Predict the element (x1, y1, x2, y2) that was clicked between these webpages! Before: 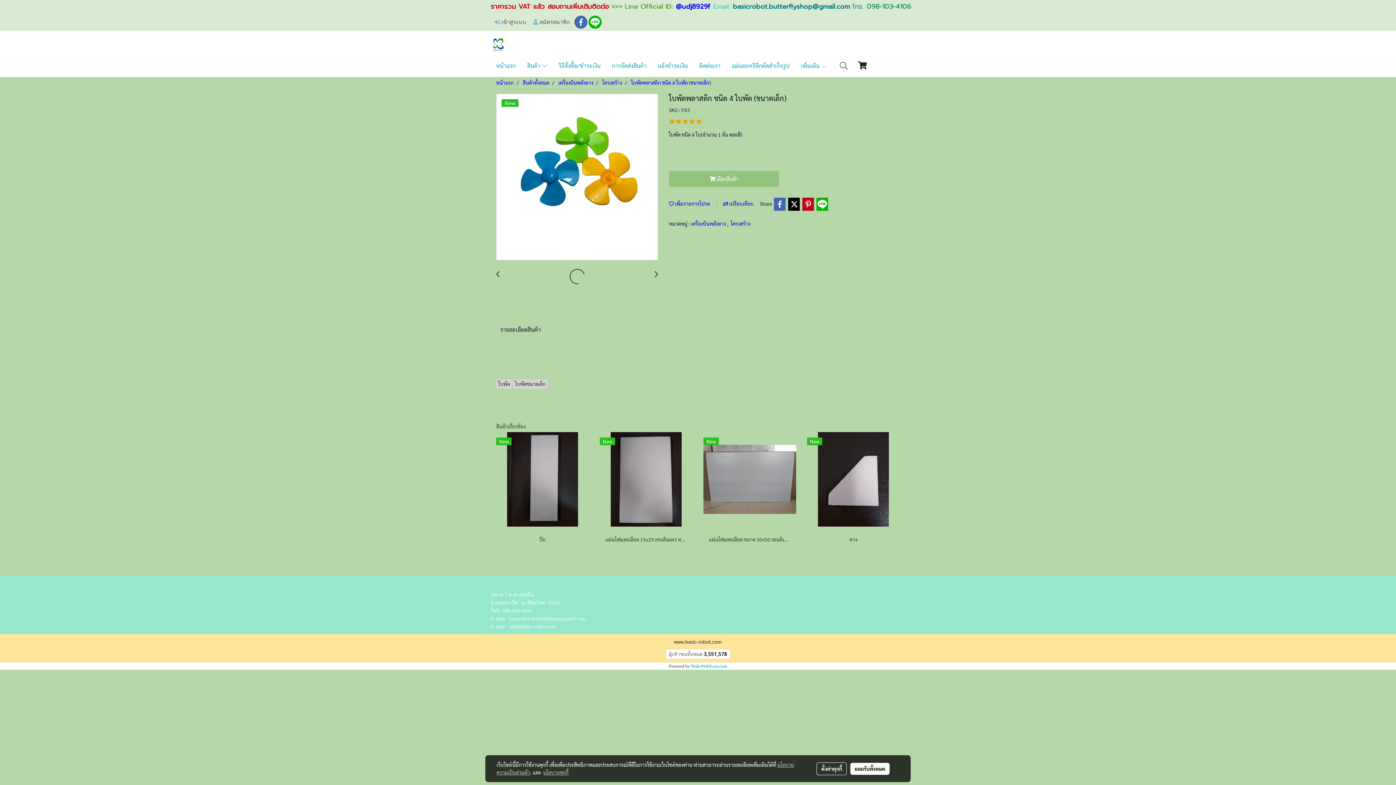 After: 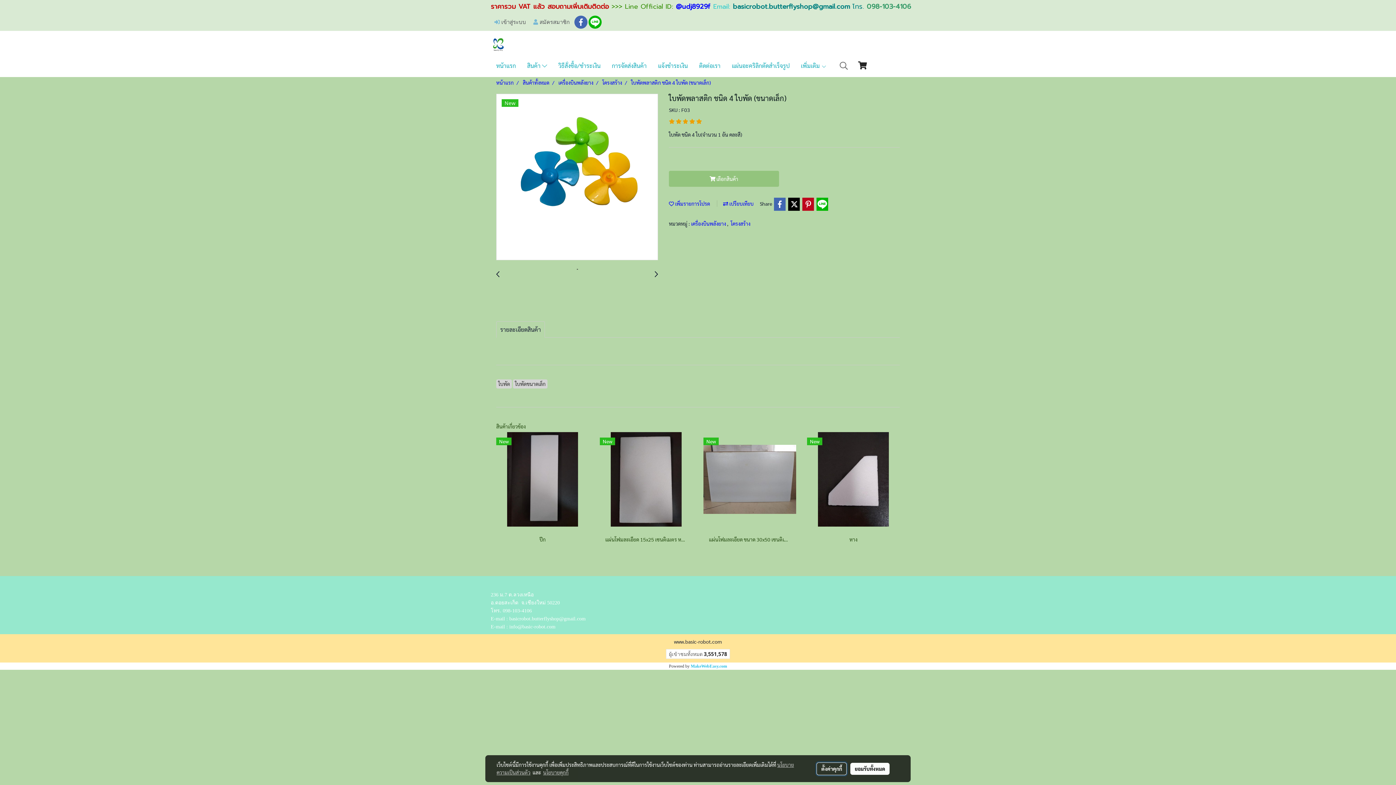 Action: bbox: (816, 762, 847, 775) label: ตั้งค่าคุกกี้